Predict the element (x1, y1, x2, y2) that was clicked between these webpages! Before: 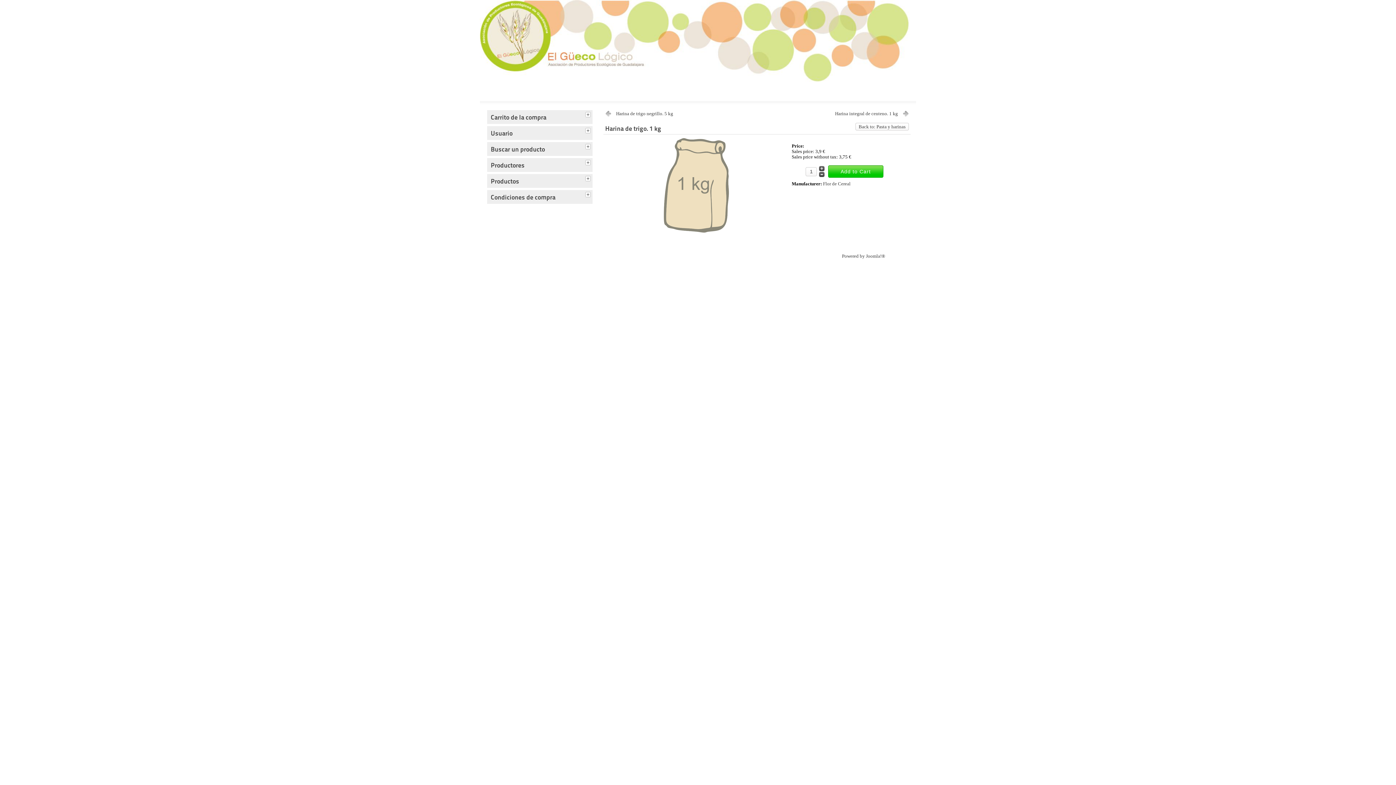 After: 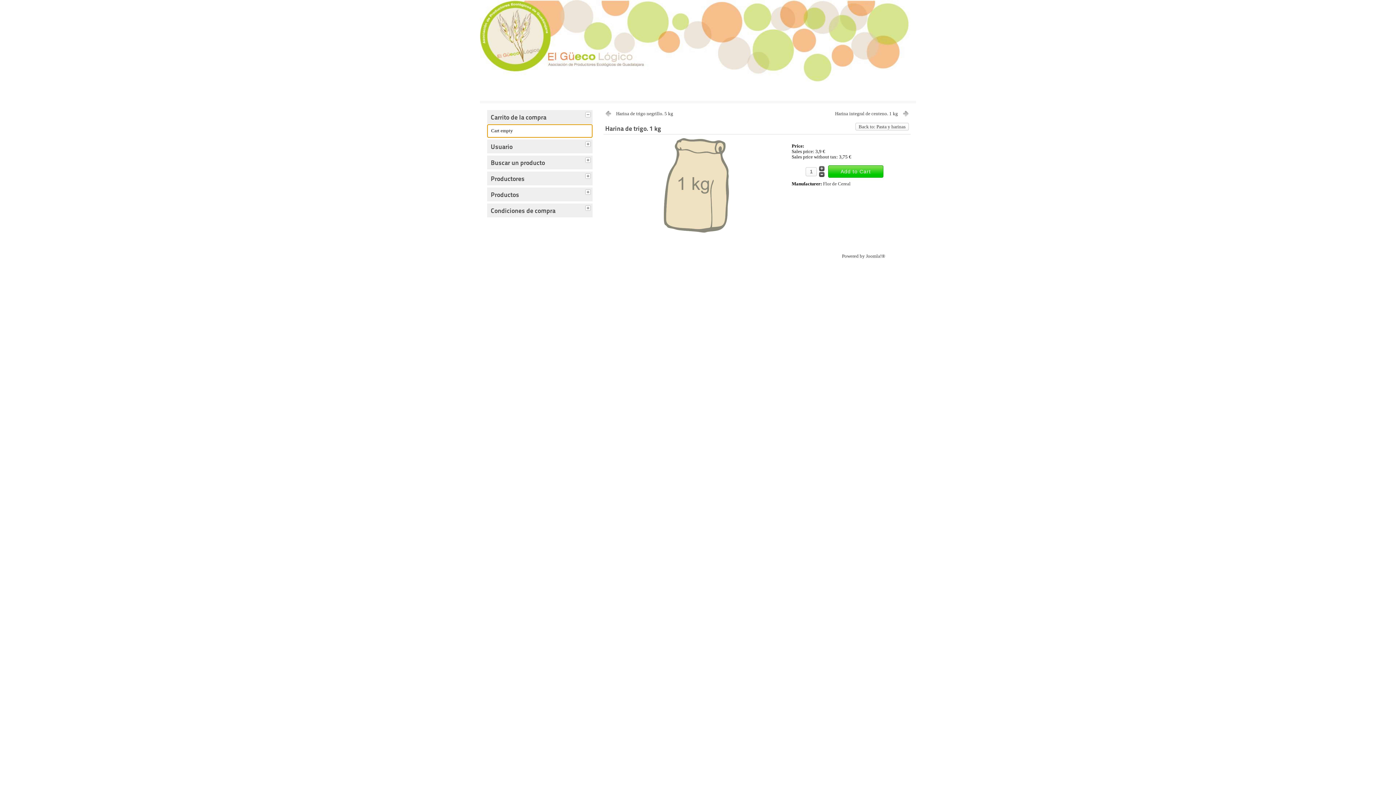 Action: bbox: (585, 110, 592, 117)